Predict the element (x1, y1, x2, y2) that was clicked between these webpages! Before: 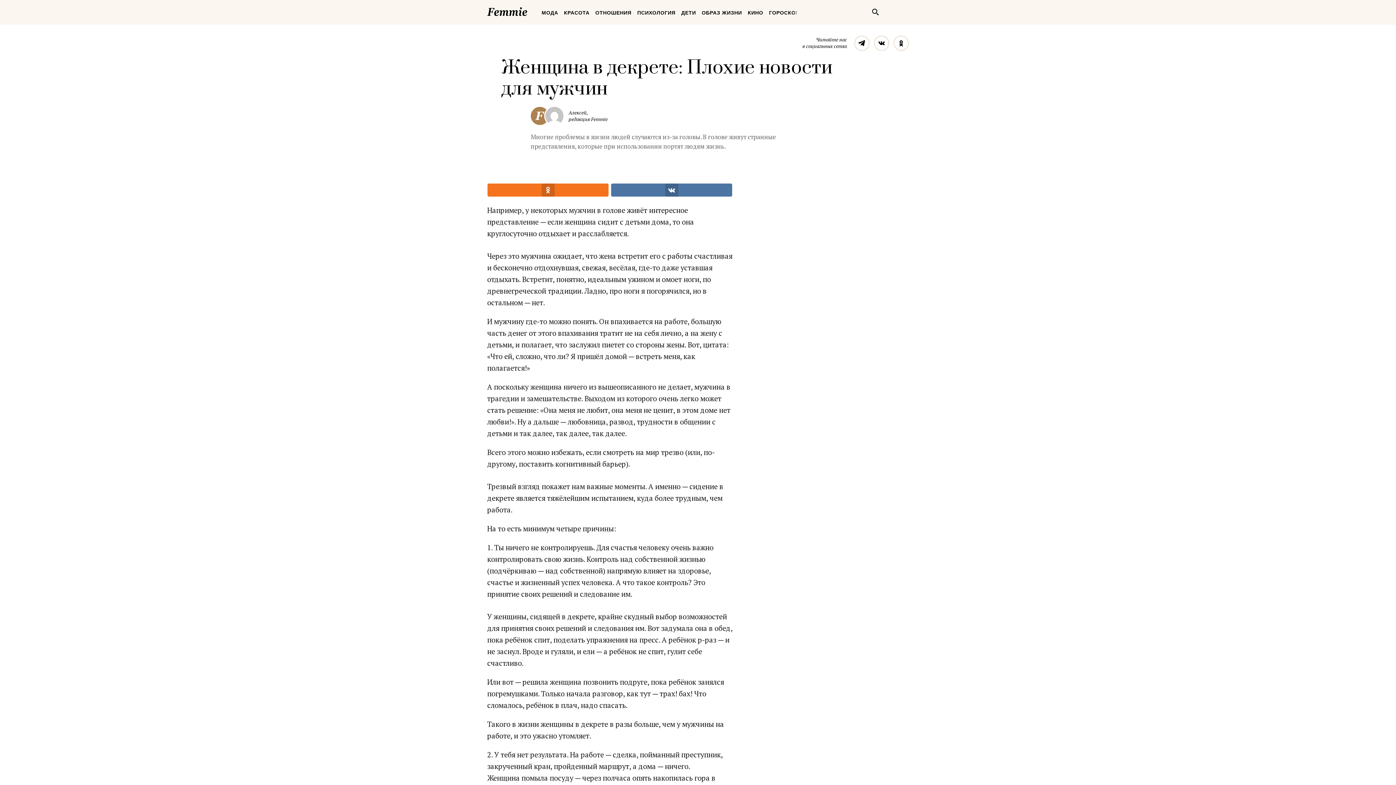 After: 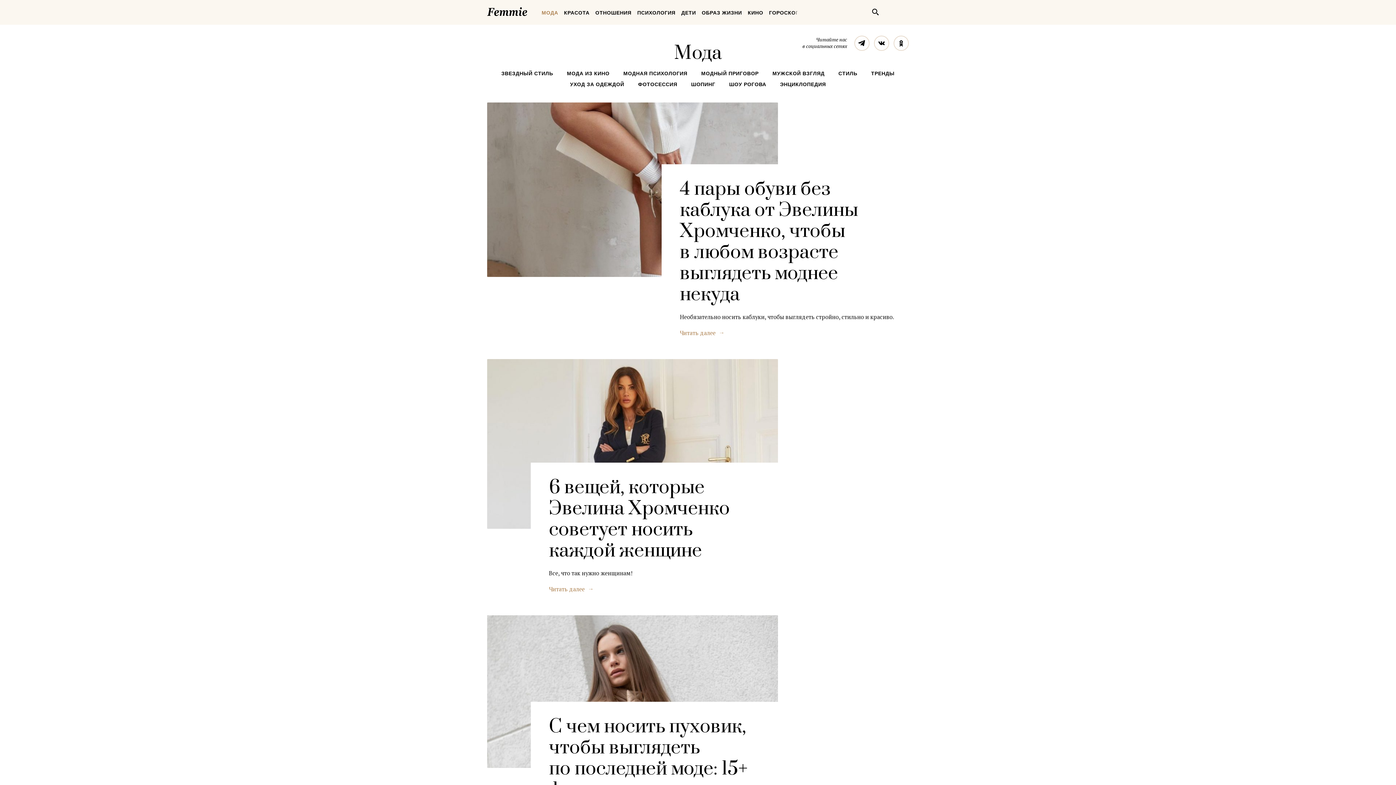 Action: bbox: (539, 3, 560, 21) label: МОДА